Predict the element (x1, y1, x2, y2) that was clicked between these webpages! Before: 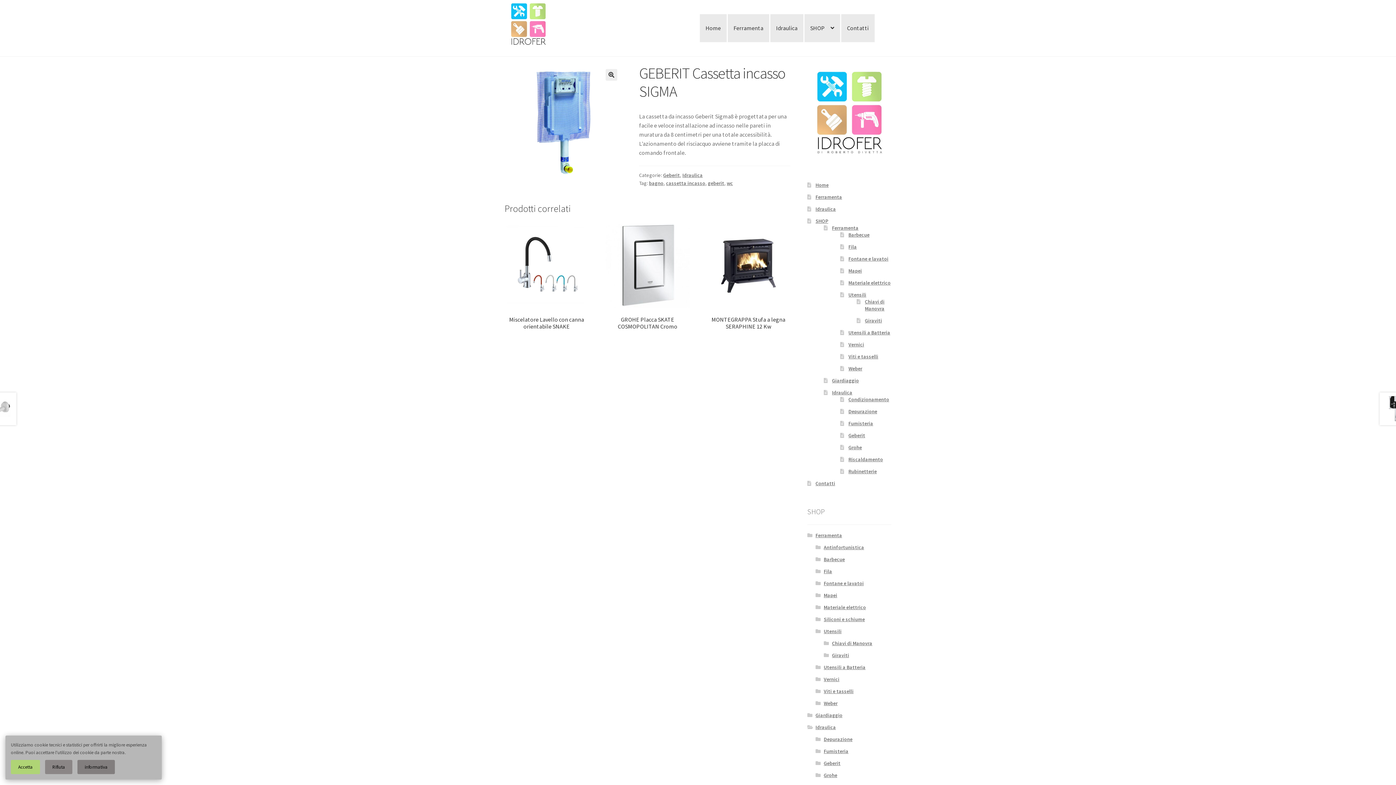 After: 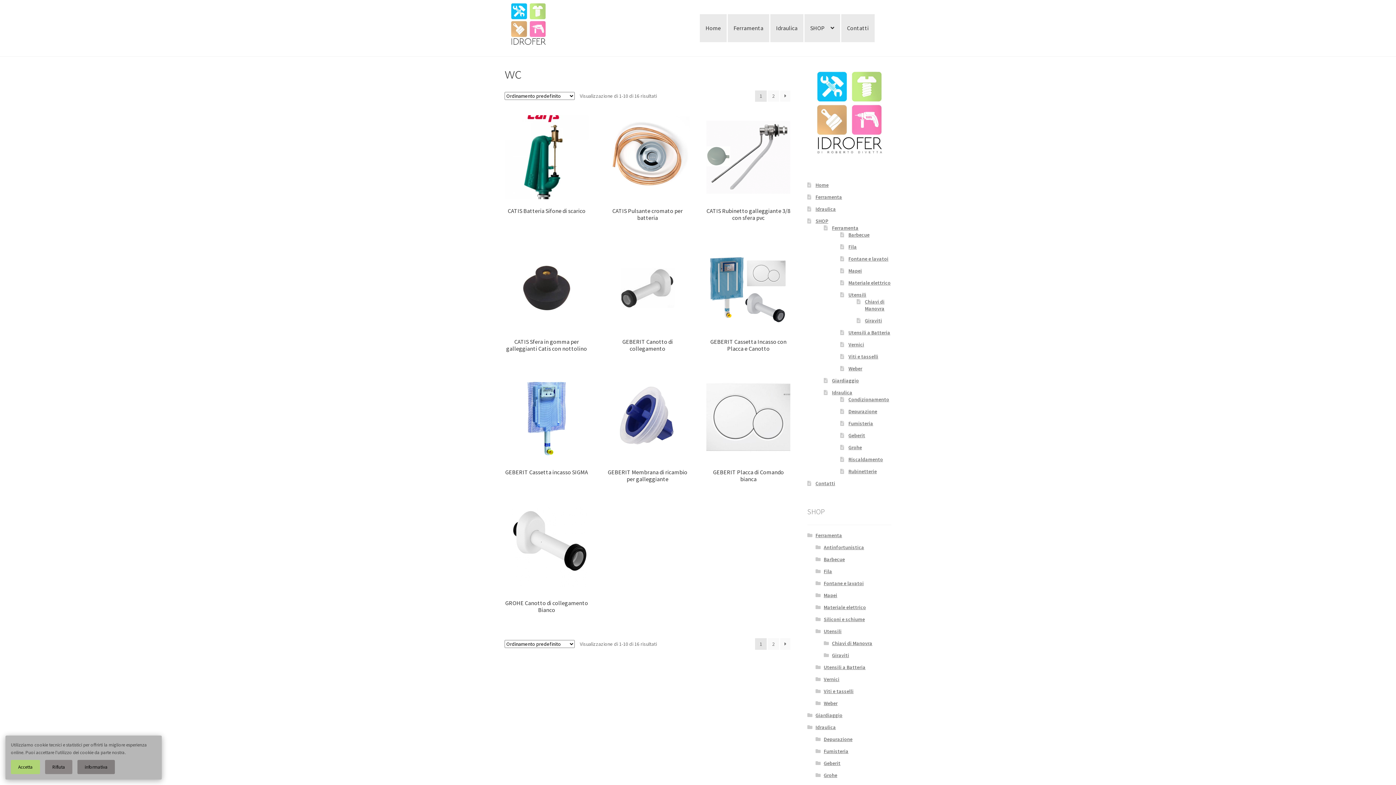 Action: bbox: (726, 179, 733, 186) label: wc